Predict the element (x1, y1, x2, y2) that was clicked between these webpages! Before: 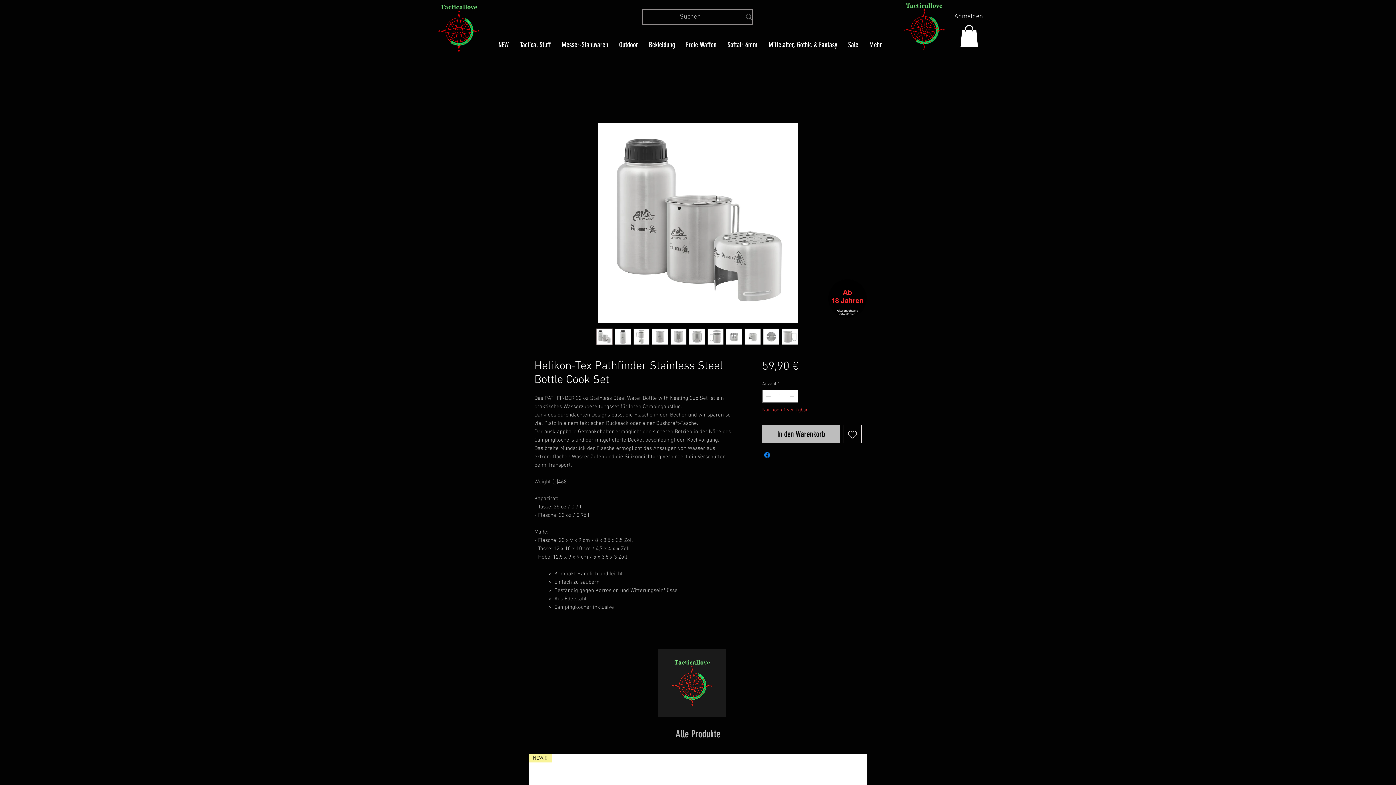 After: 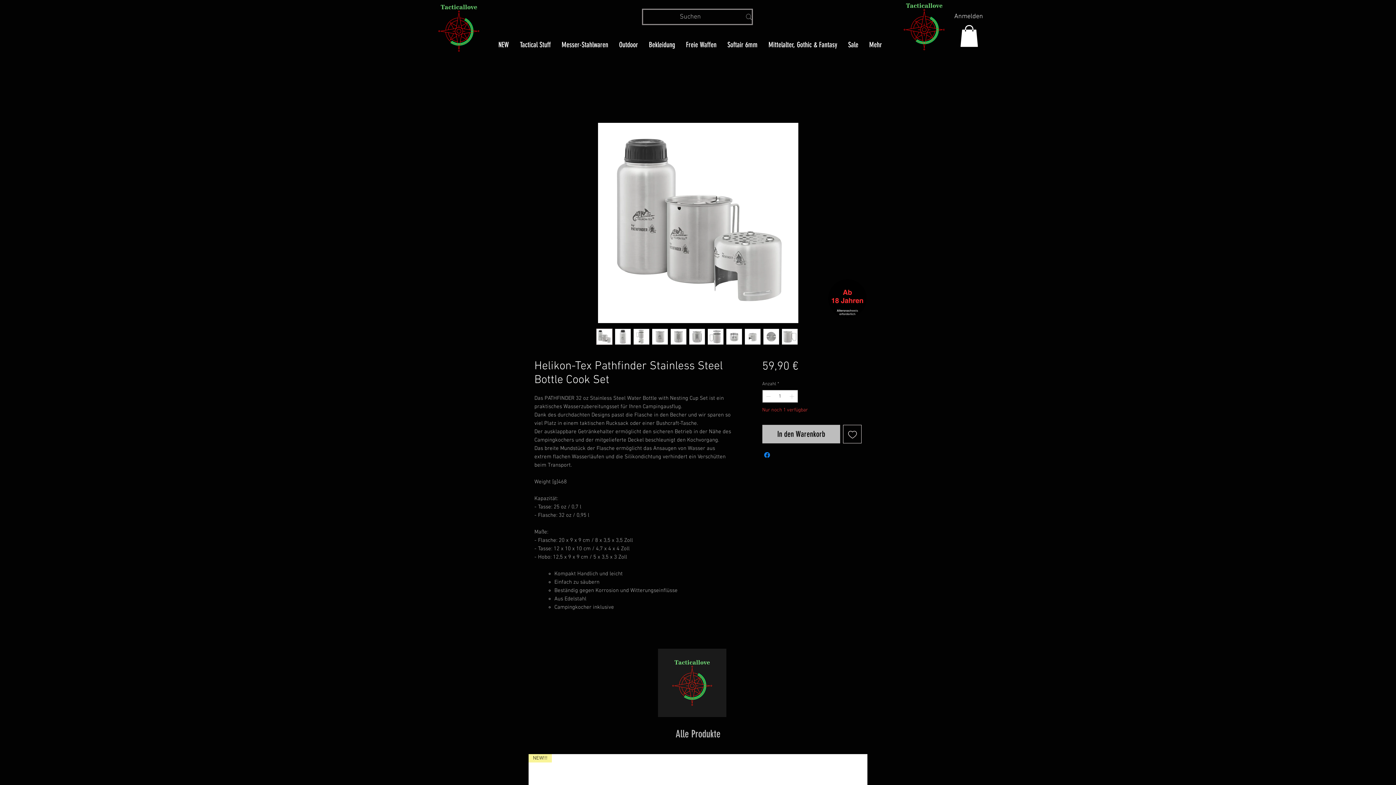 Action: bbox: (614, 328, 631, 345)